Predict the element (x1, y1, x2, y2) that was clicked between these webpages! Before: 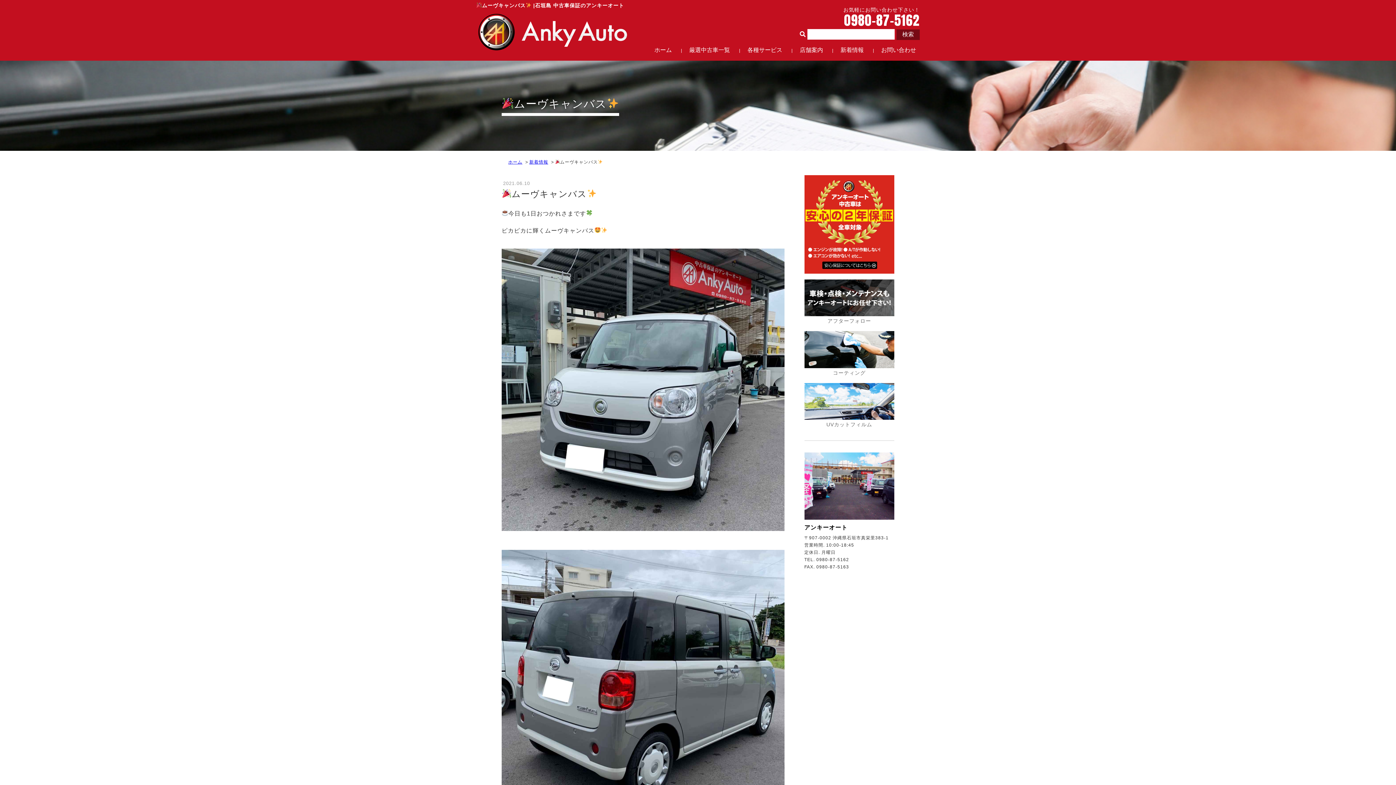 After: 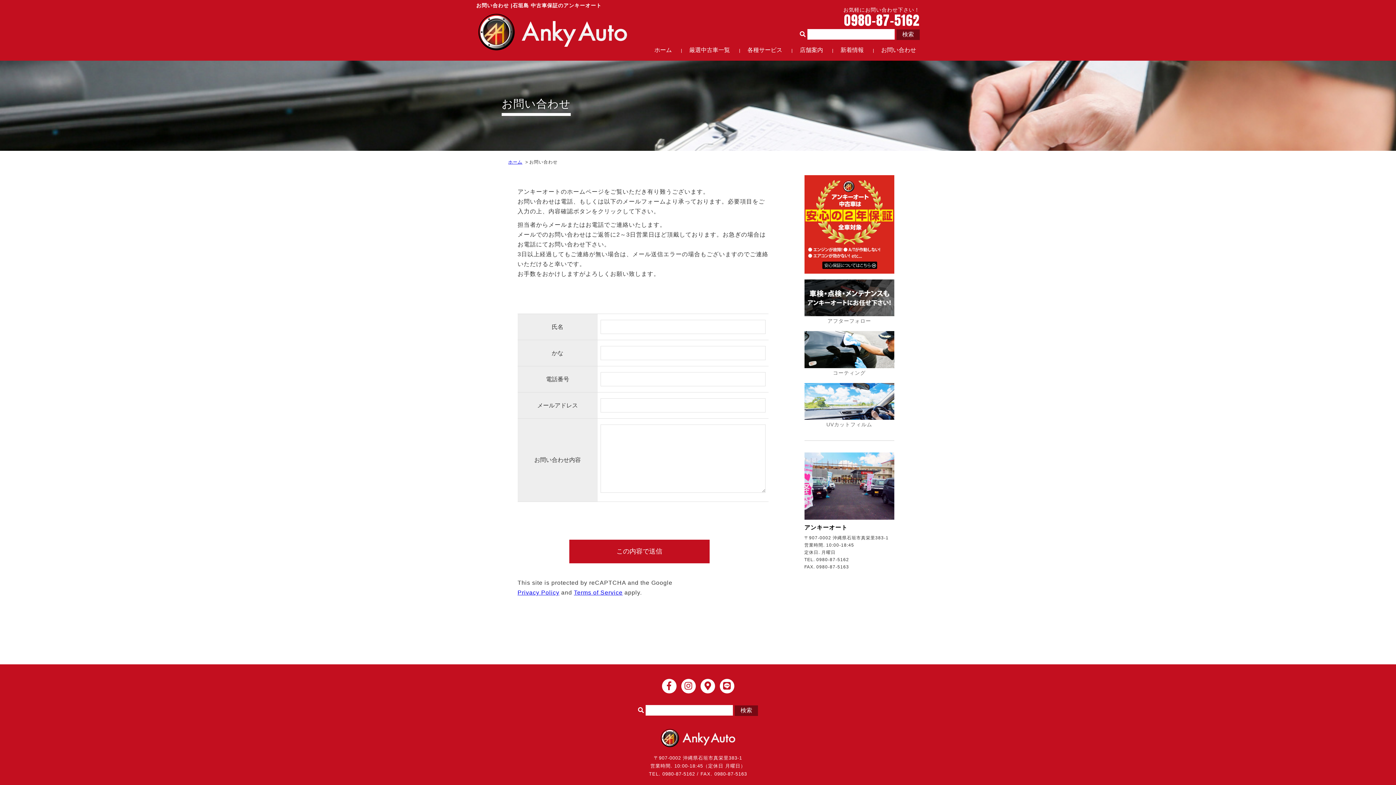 Action: bbox: (874, 41, 923, 58) label: お問い合わせ